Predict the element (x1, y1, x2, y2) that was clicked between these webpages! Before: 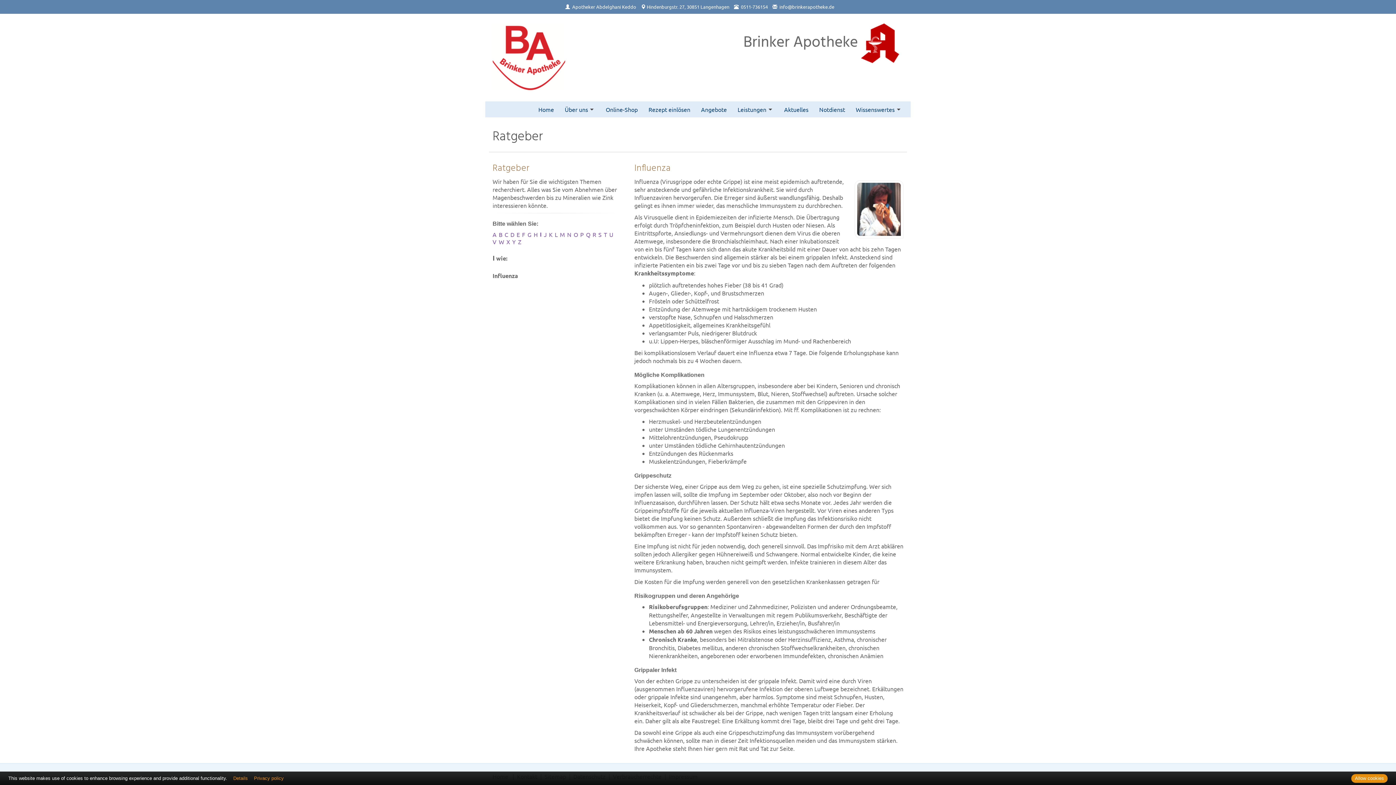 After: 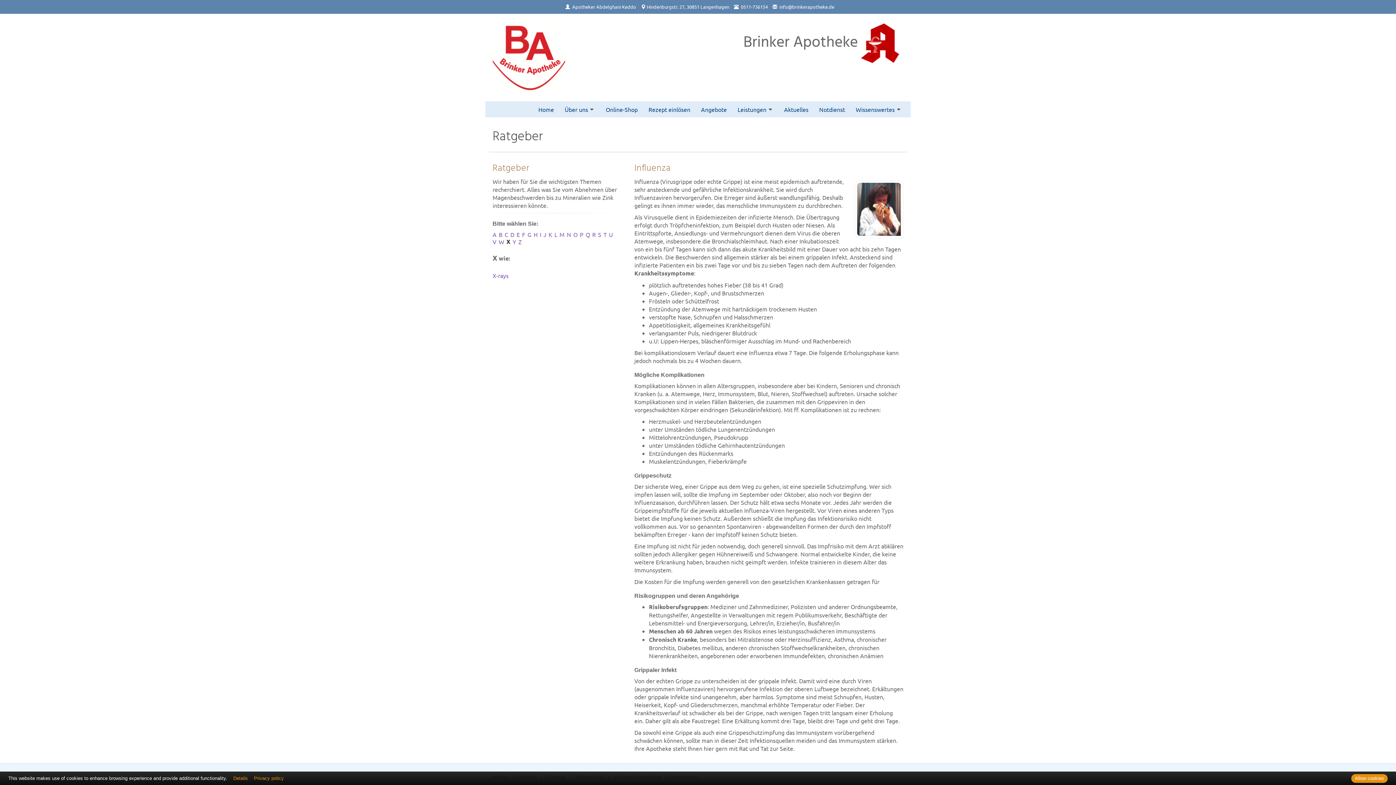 Action: label: X bbox: (506, 238, 510, 245)